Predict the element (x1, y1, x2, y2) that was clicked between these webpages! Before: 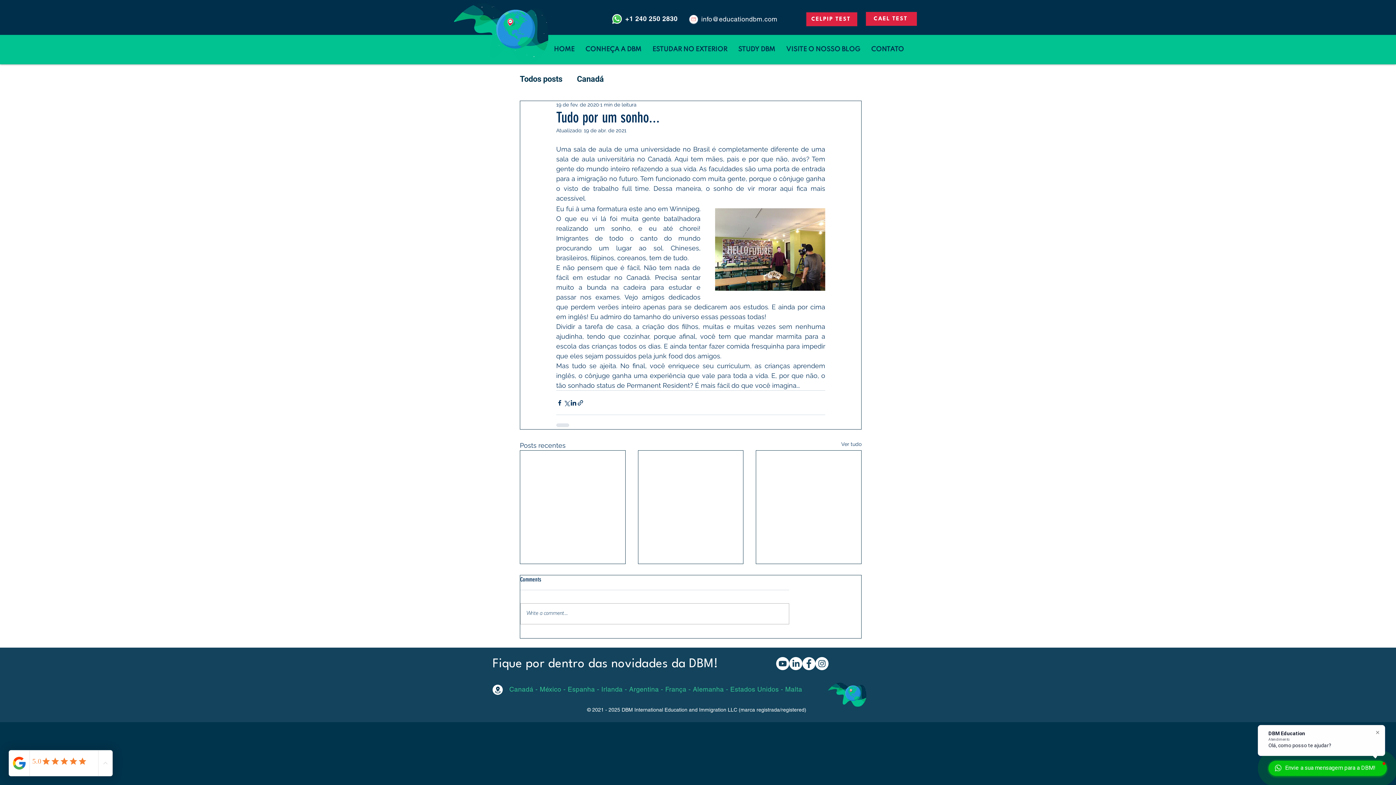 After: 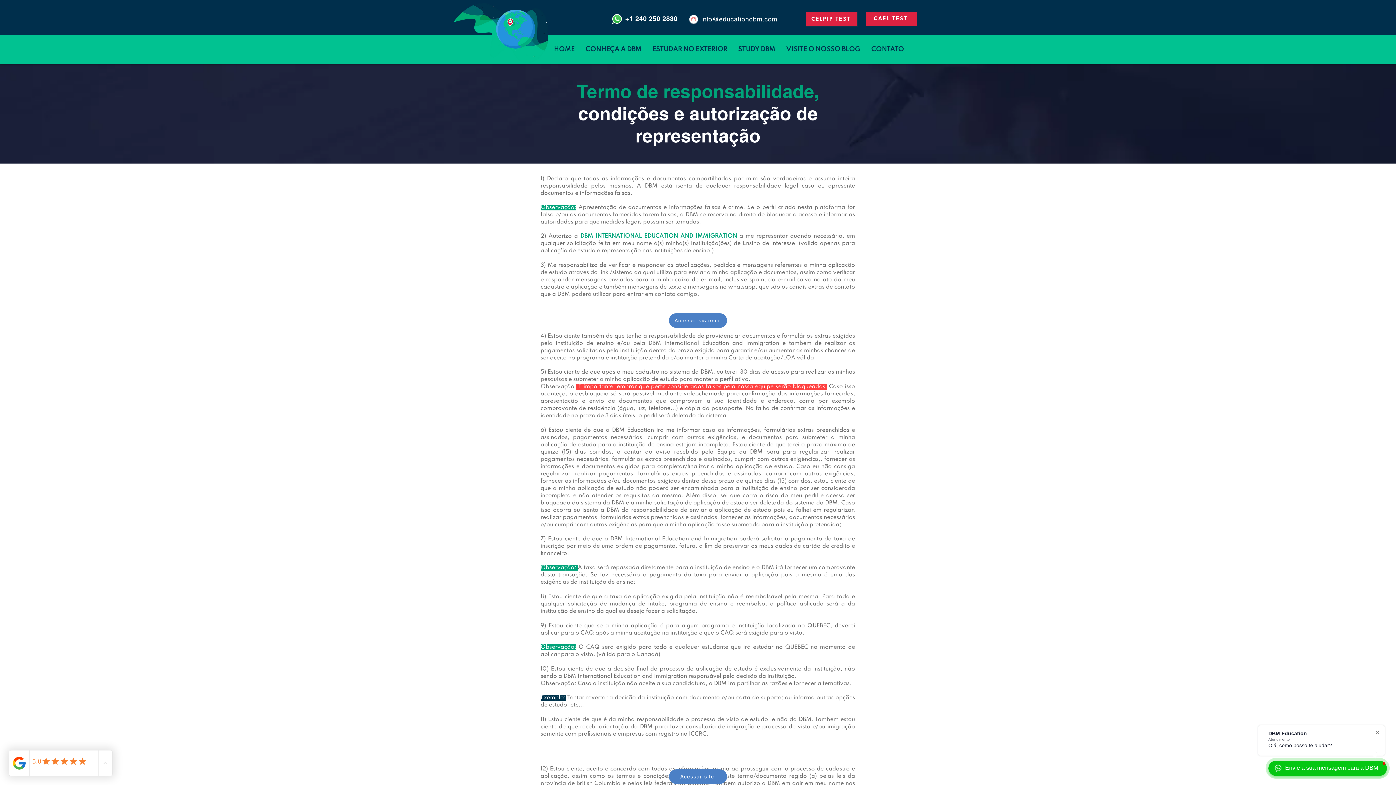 Action: label: © 2021 - 2025 DBM International Education and Immigration LLC (marca registrada/registered) bbox: (587, 708, 806, 713)